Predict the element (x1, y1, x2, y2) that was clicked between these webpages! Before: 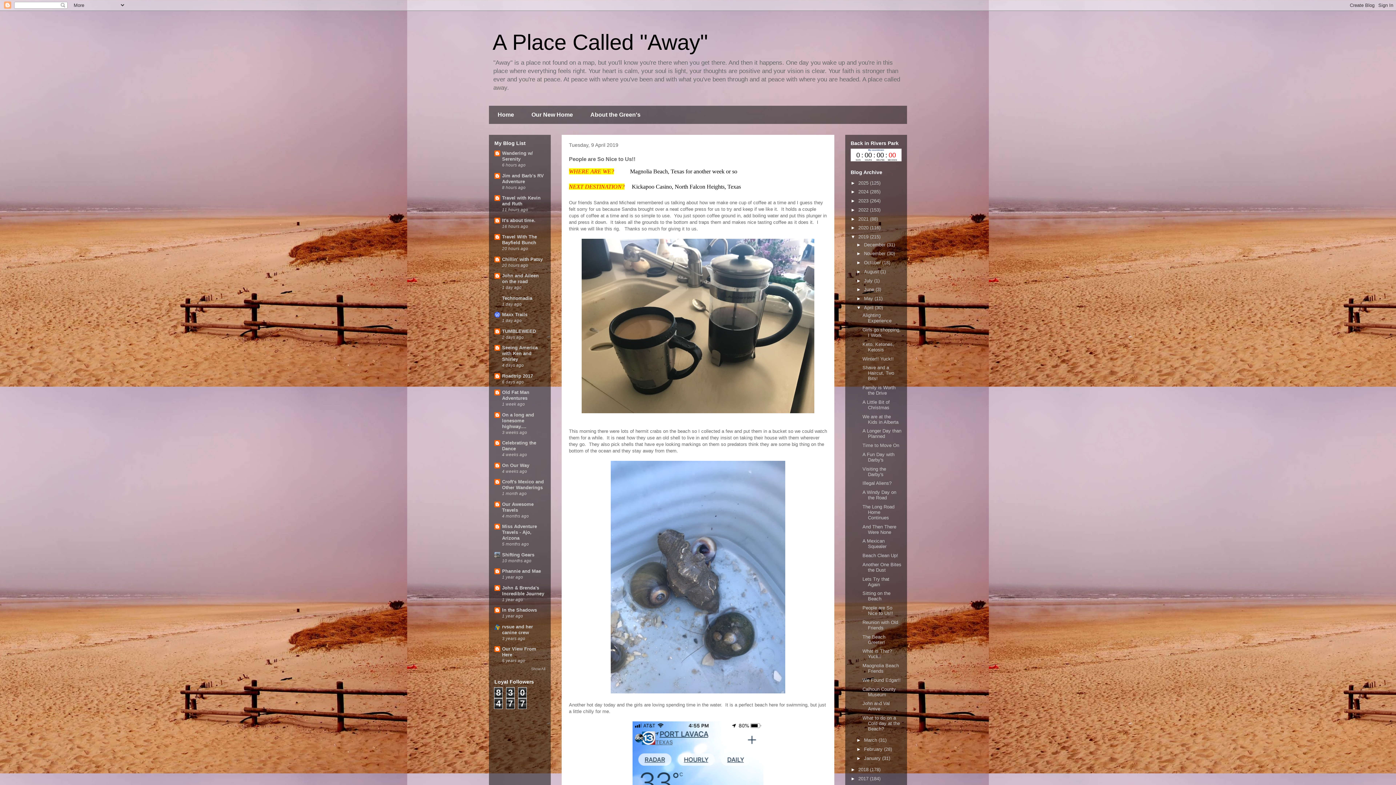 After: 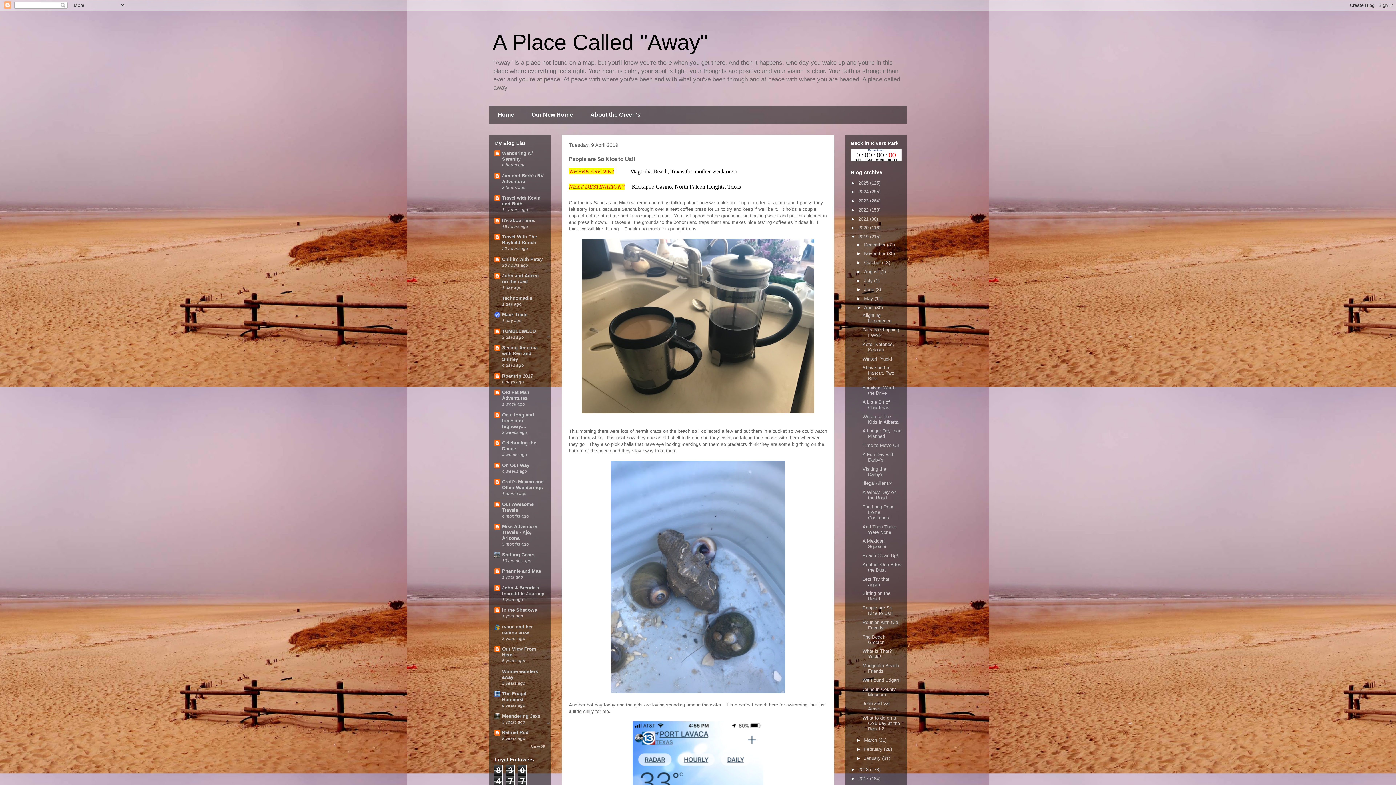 Action: label: Show All bbox: (531, 667, 545, 671)